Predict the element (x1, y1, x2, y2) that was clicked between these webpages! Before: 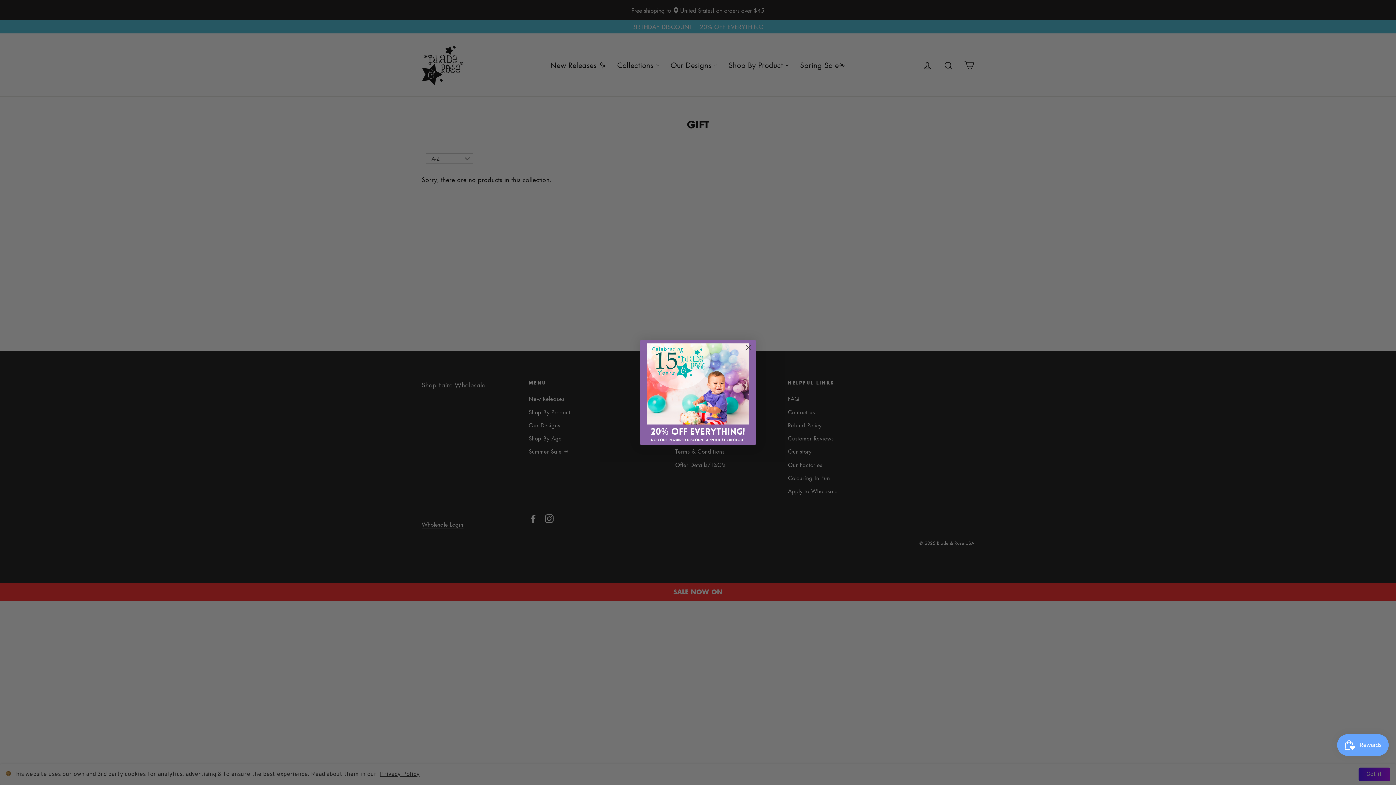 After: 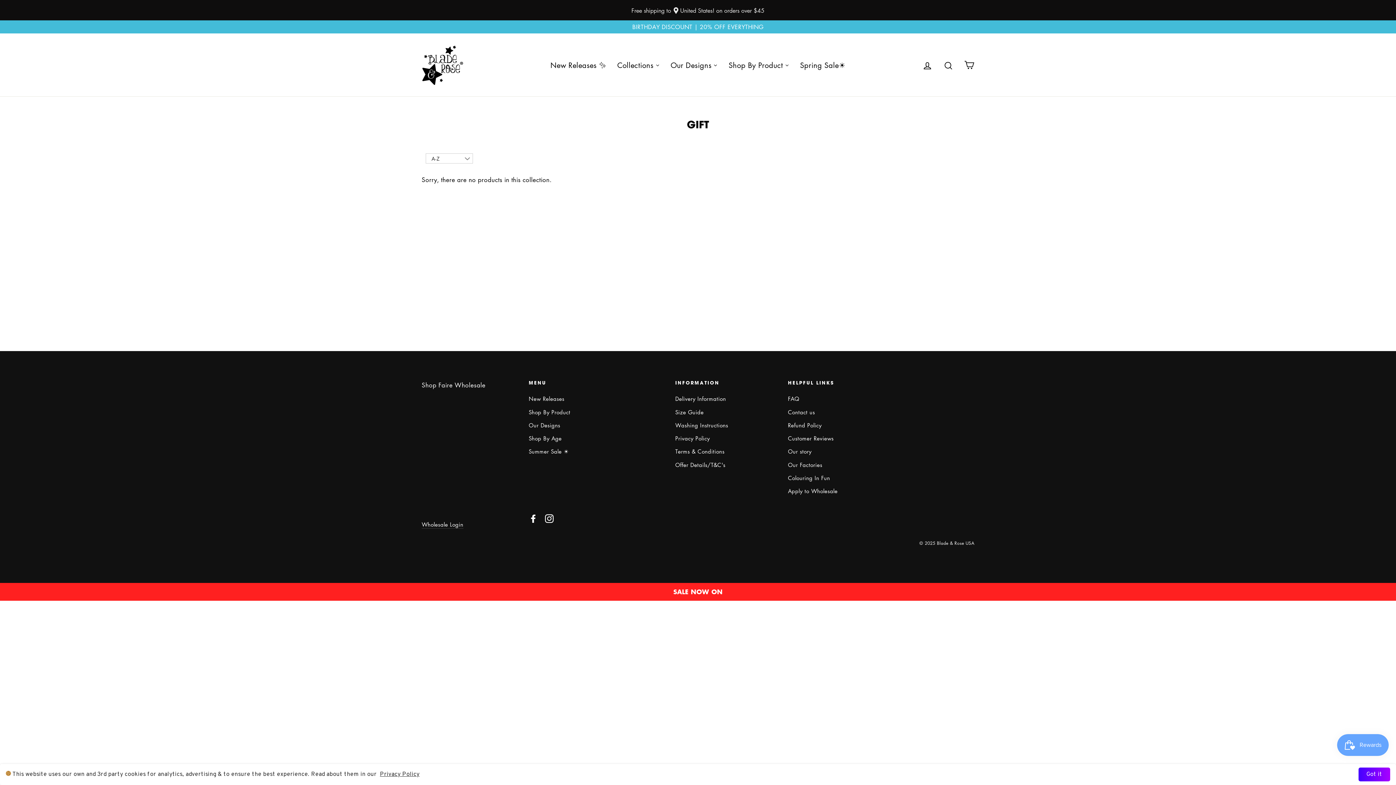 Action: bbox: (742, 341, 754, 354) label: Close dialog